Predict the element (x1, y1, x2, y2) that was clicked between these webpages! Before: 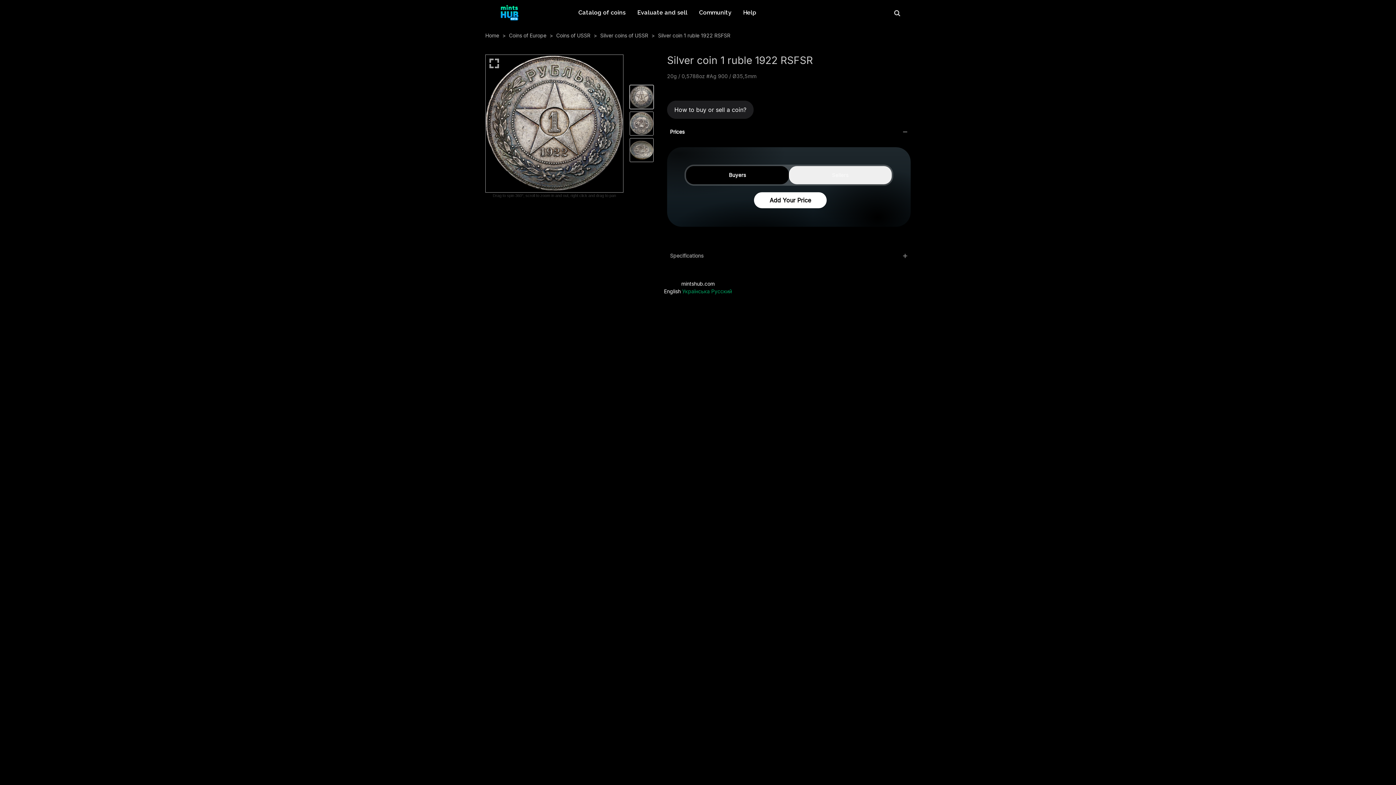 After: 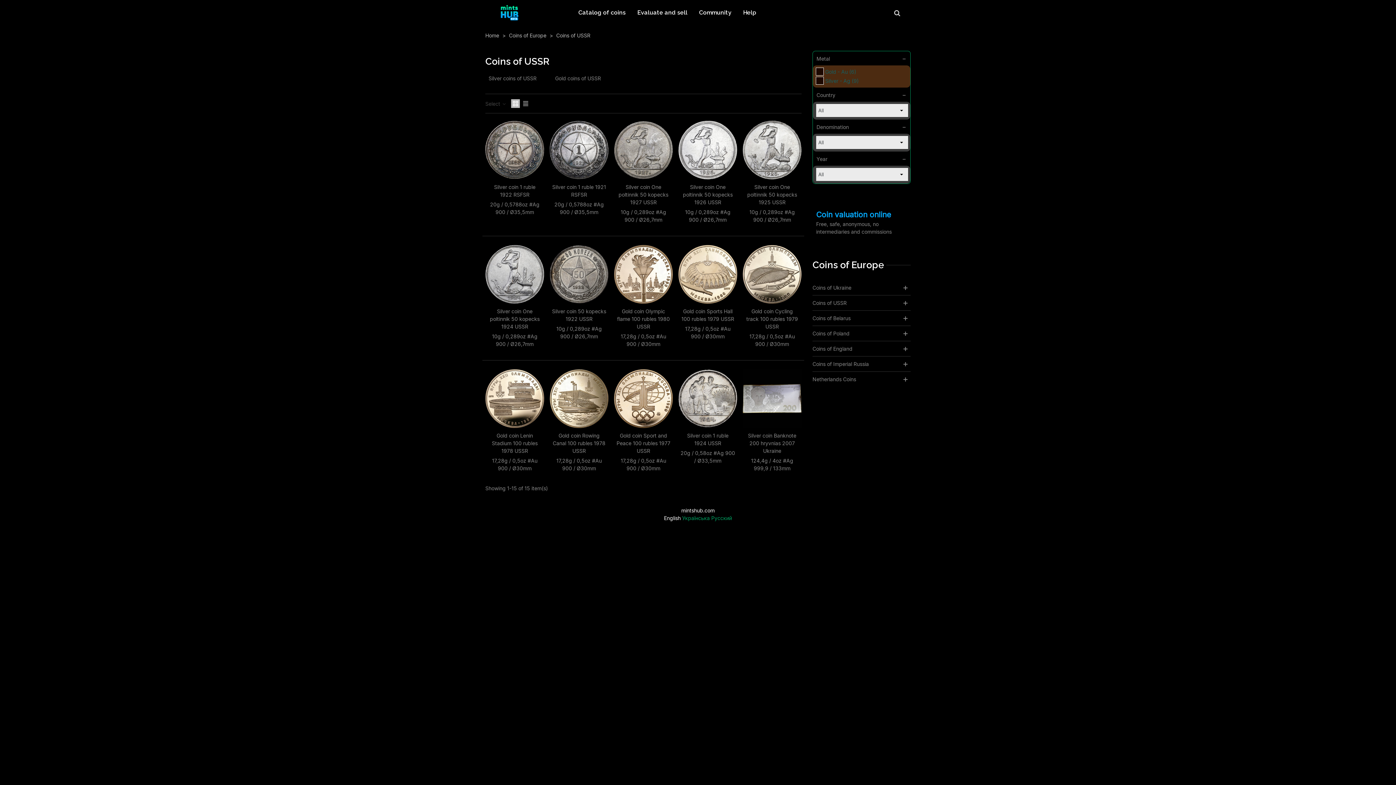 Action: bbox: (556, 32, 592, 38) label: Coins of USSR 